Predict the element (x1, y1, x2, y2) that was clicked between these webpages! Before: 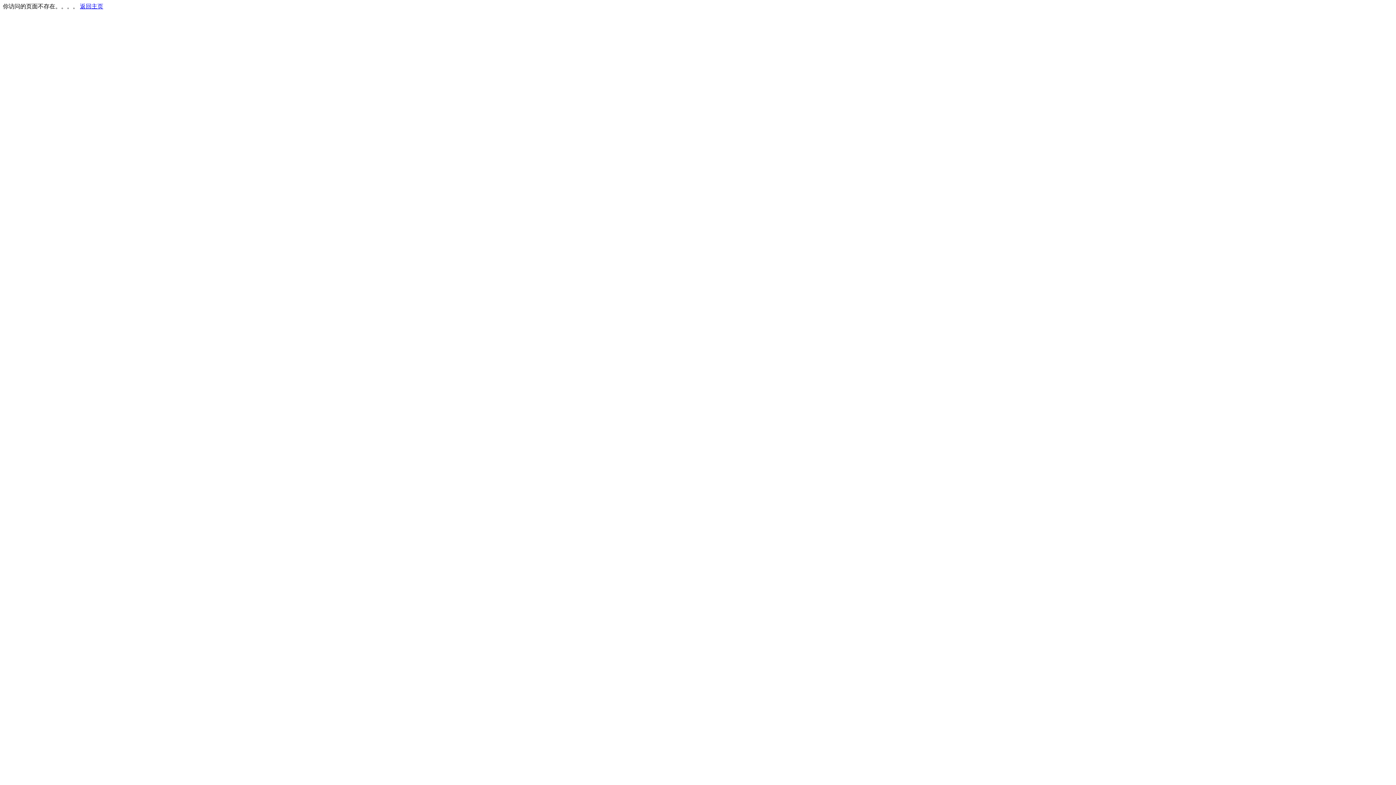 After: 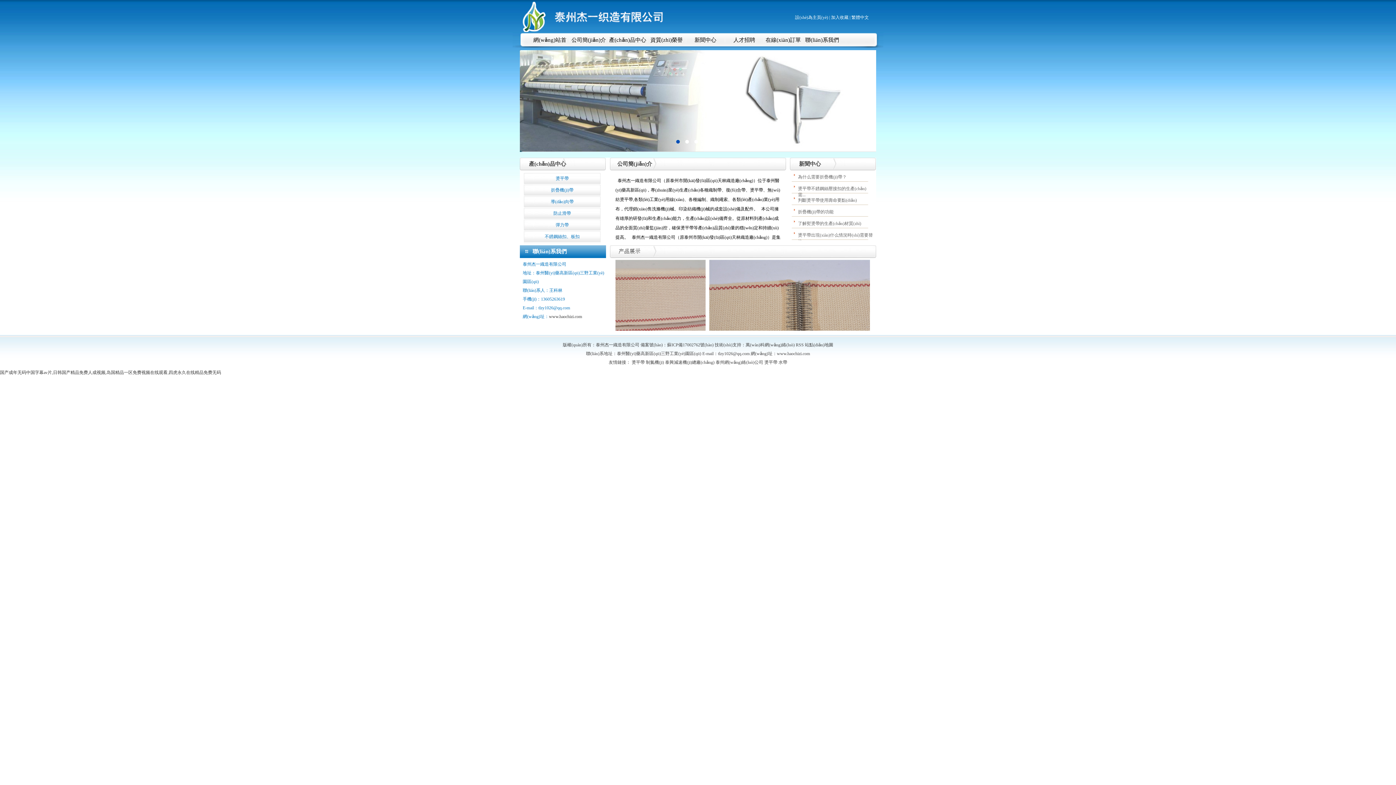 Action: bbox: (80, 3, 103, 9) label: 返回主页